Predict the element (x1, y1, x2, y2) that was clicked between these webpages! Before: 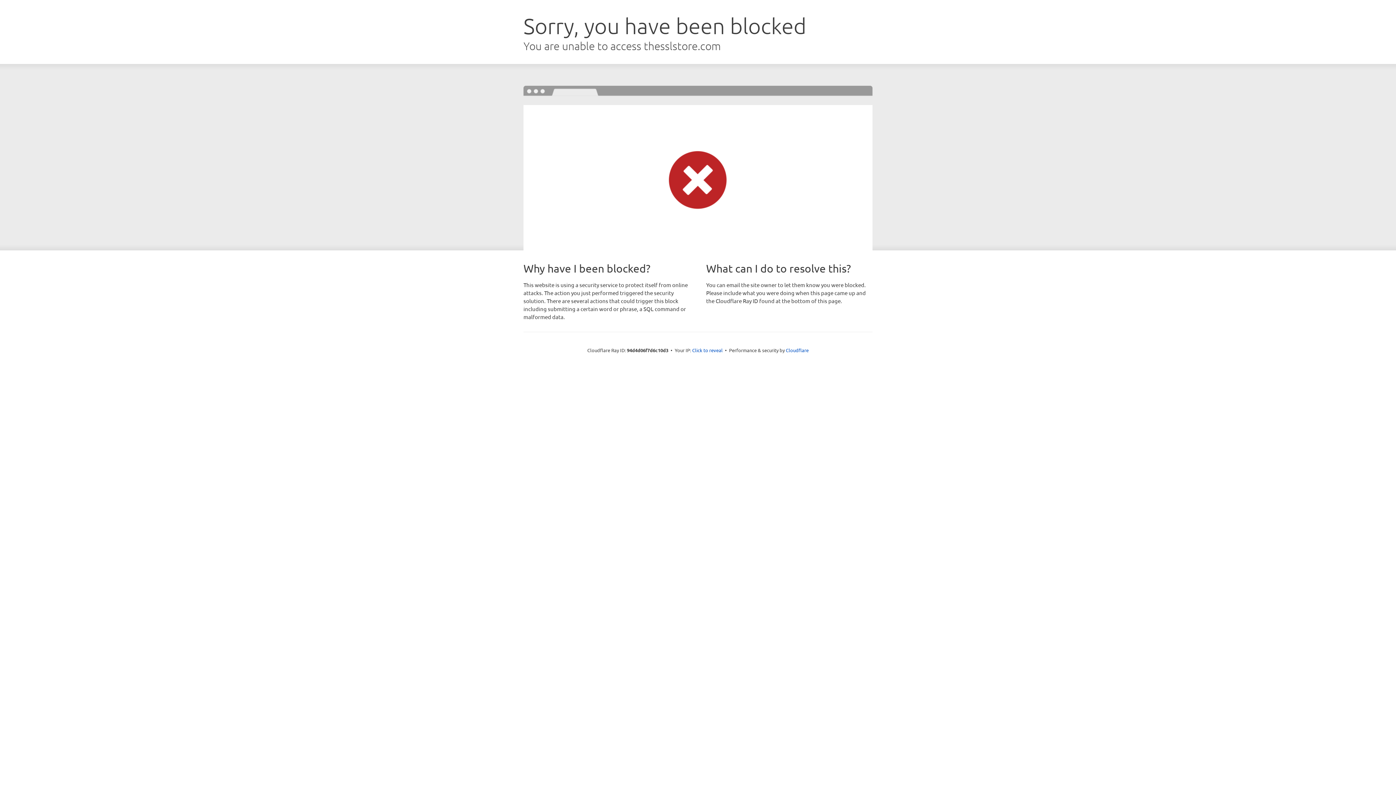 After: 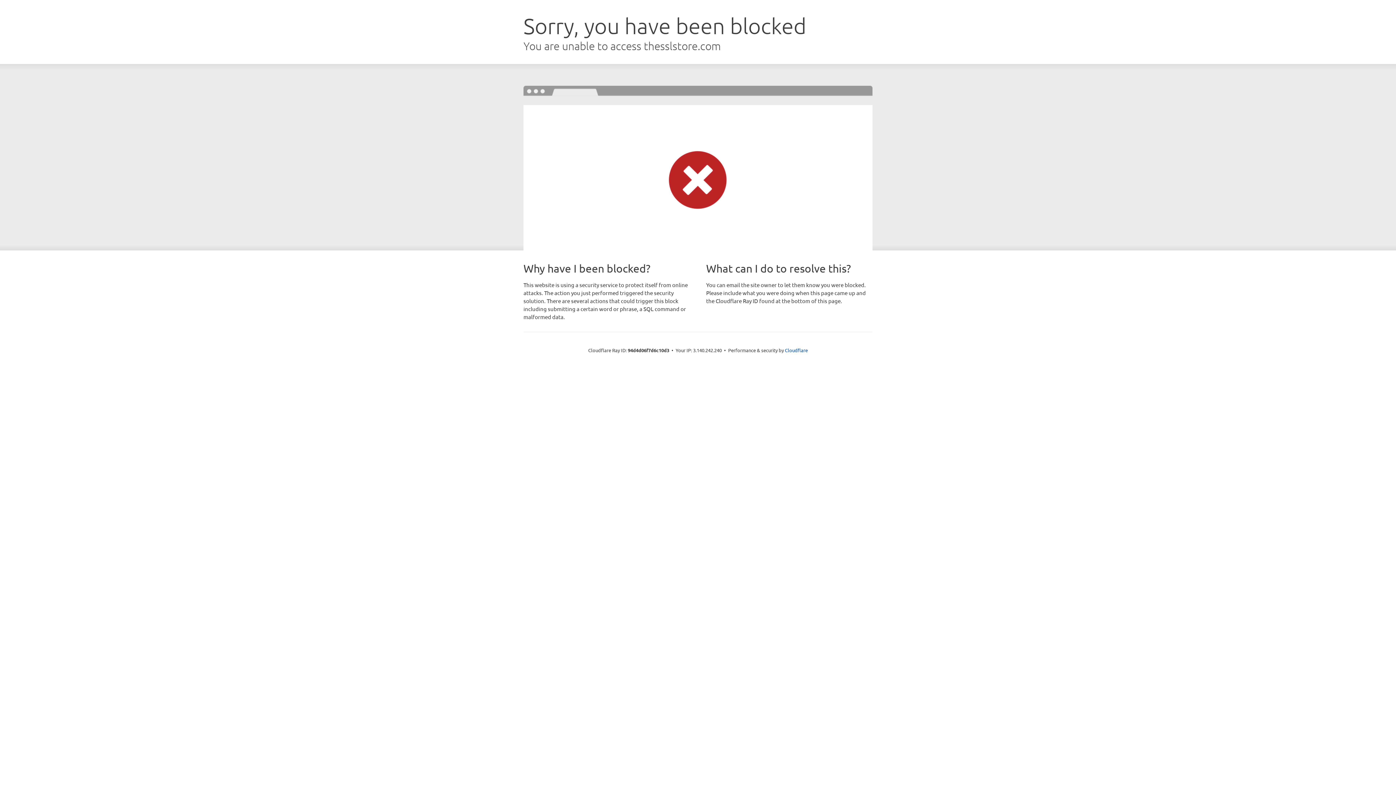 Action: label: Click to reveal bbox: (692, 346, 722, 353)